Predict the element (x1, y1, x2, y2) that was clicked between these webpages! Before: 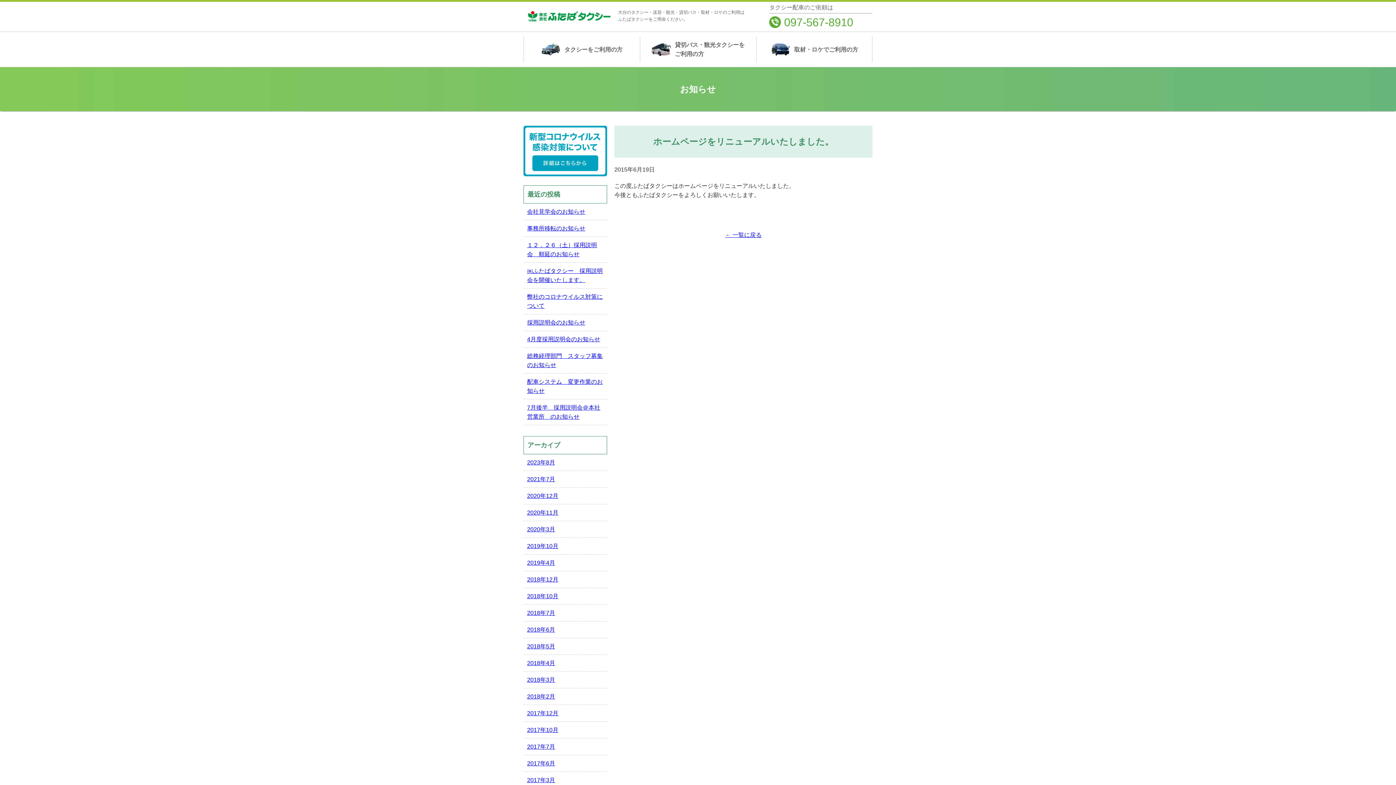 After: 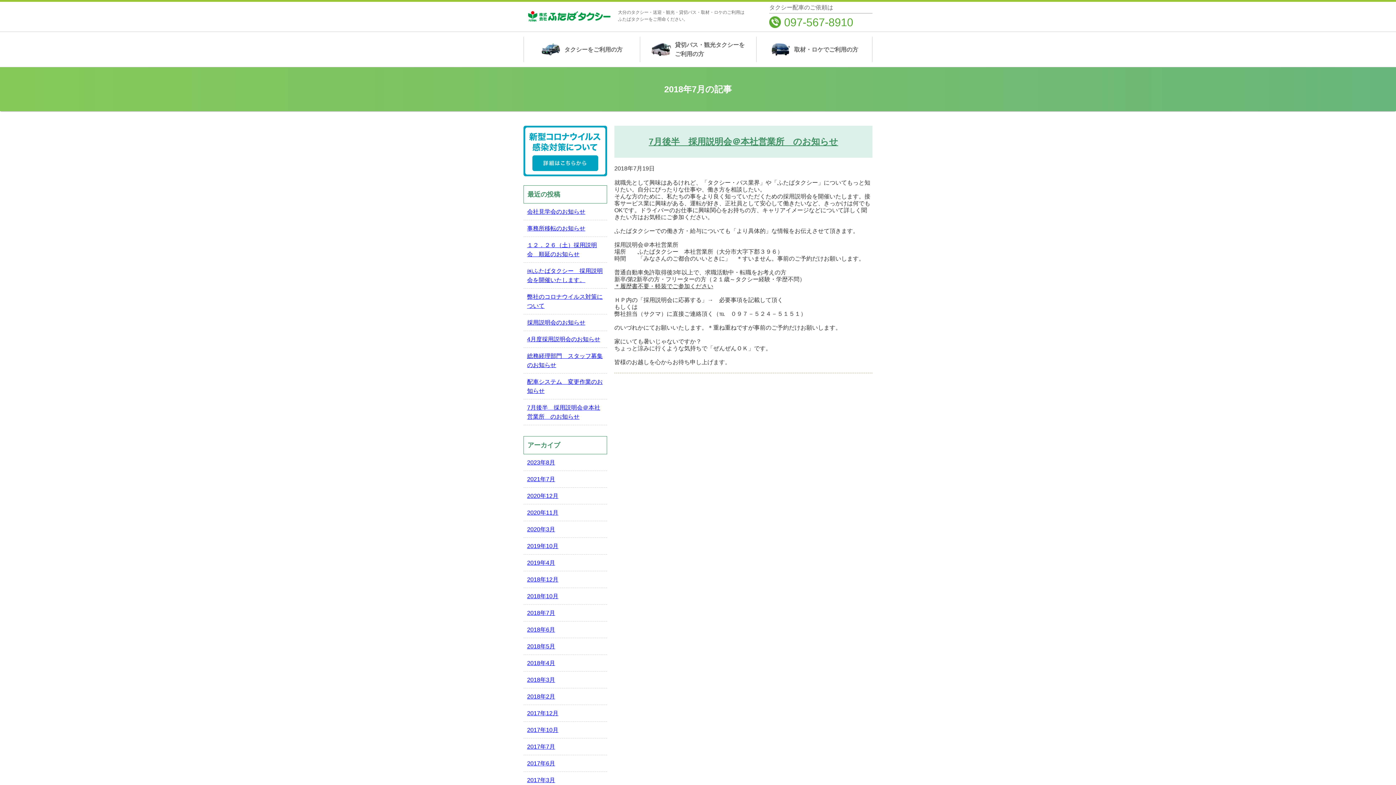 Action: label: 2018年7月 bbox: (527, 610, 555, 616)